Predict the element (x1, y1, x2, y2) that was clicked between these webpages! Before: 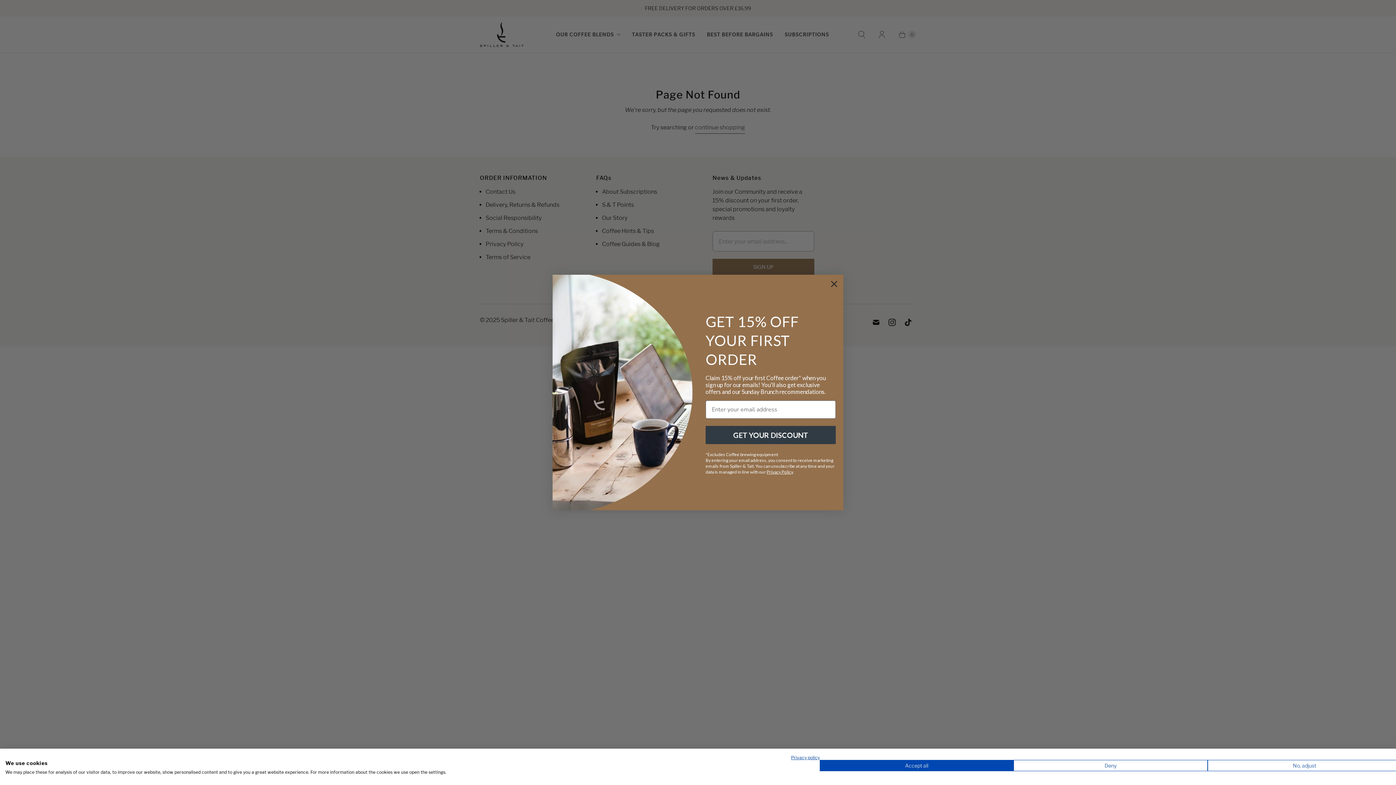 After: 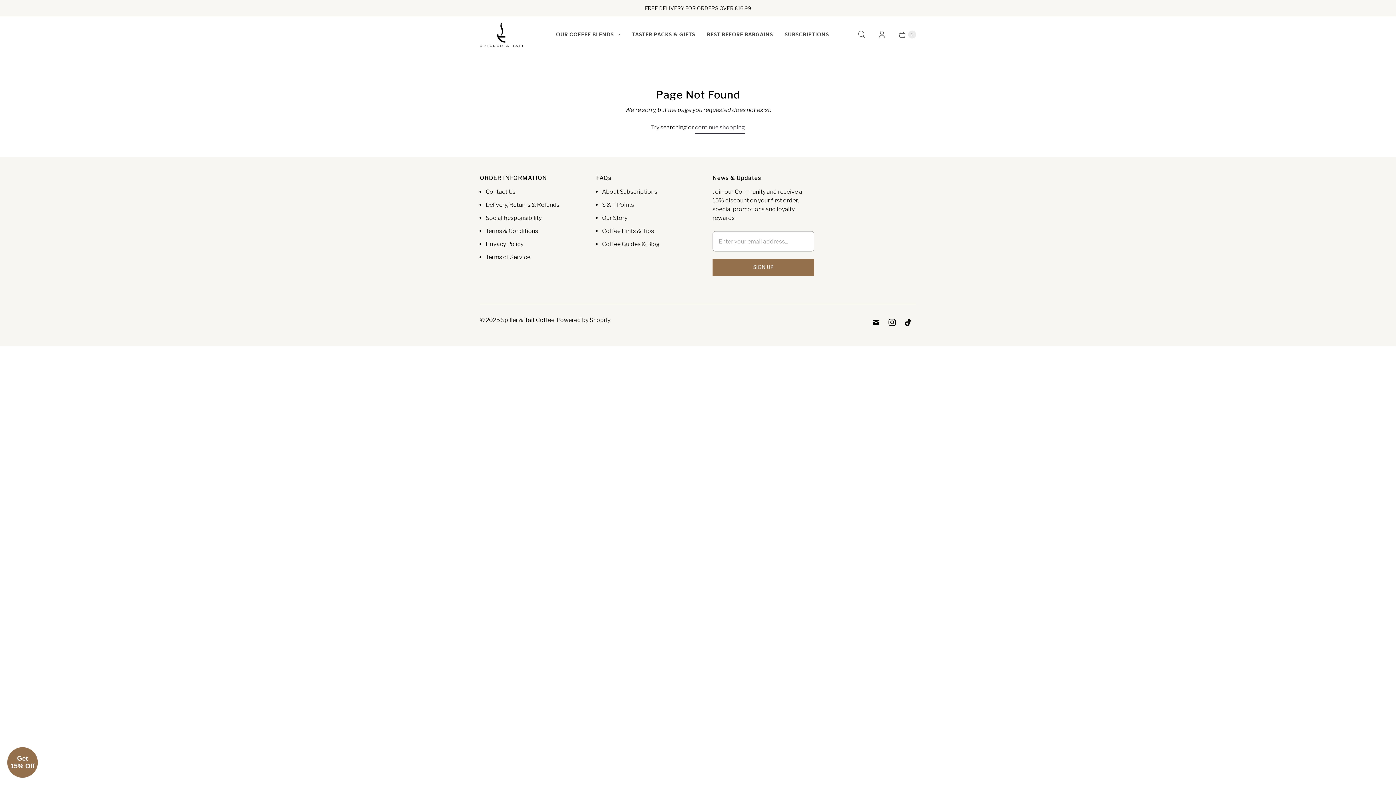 Action: label: Deny all cookies bbox: (1013, 760, 1207, 771)